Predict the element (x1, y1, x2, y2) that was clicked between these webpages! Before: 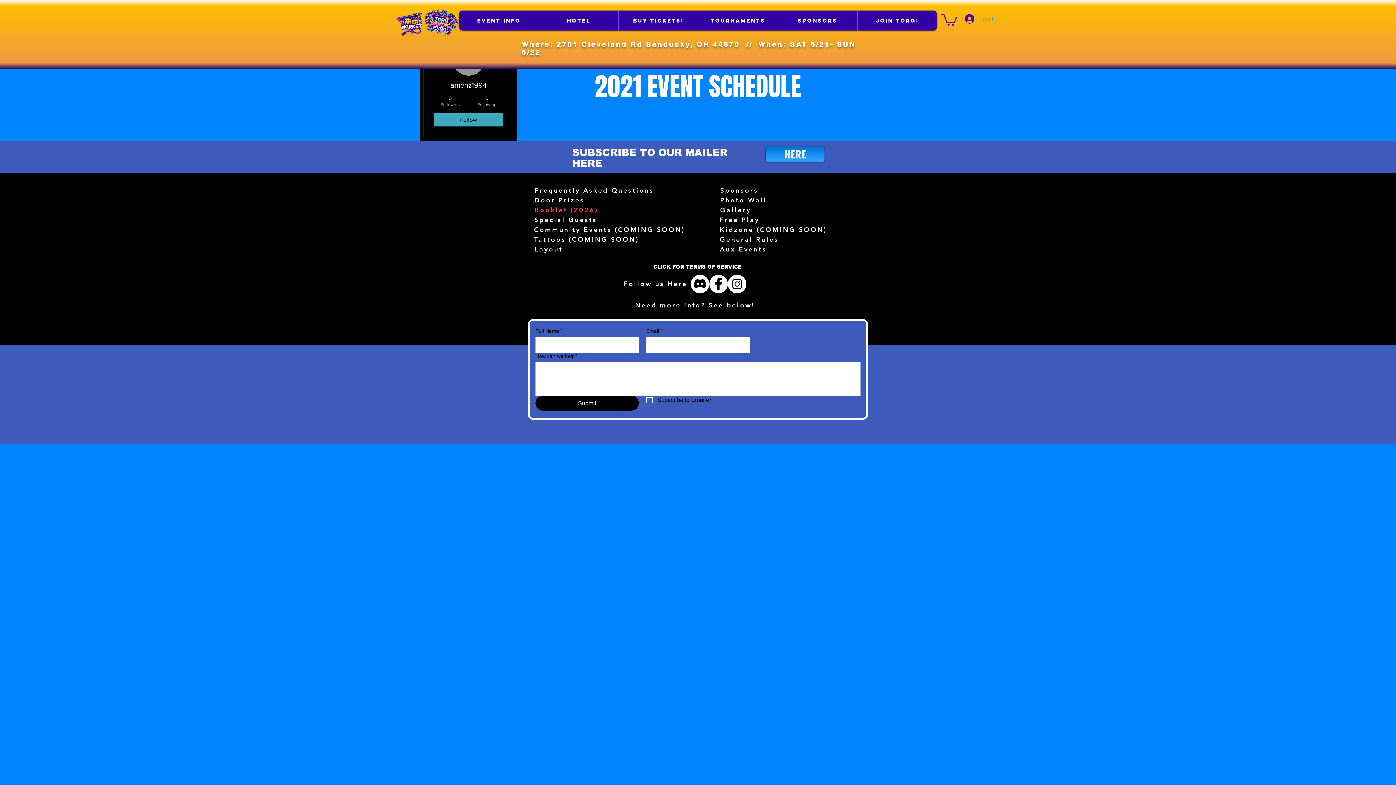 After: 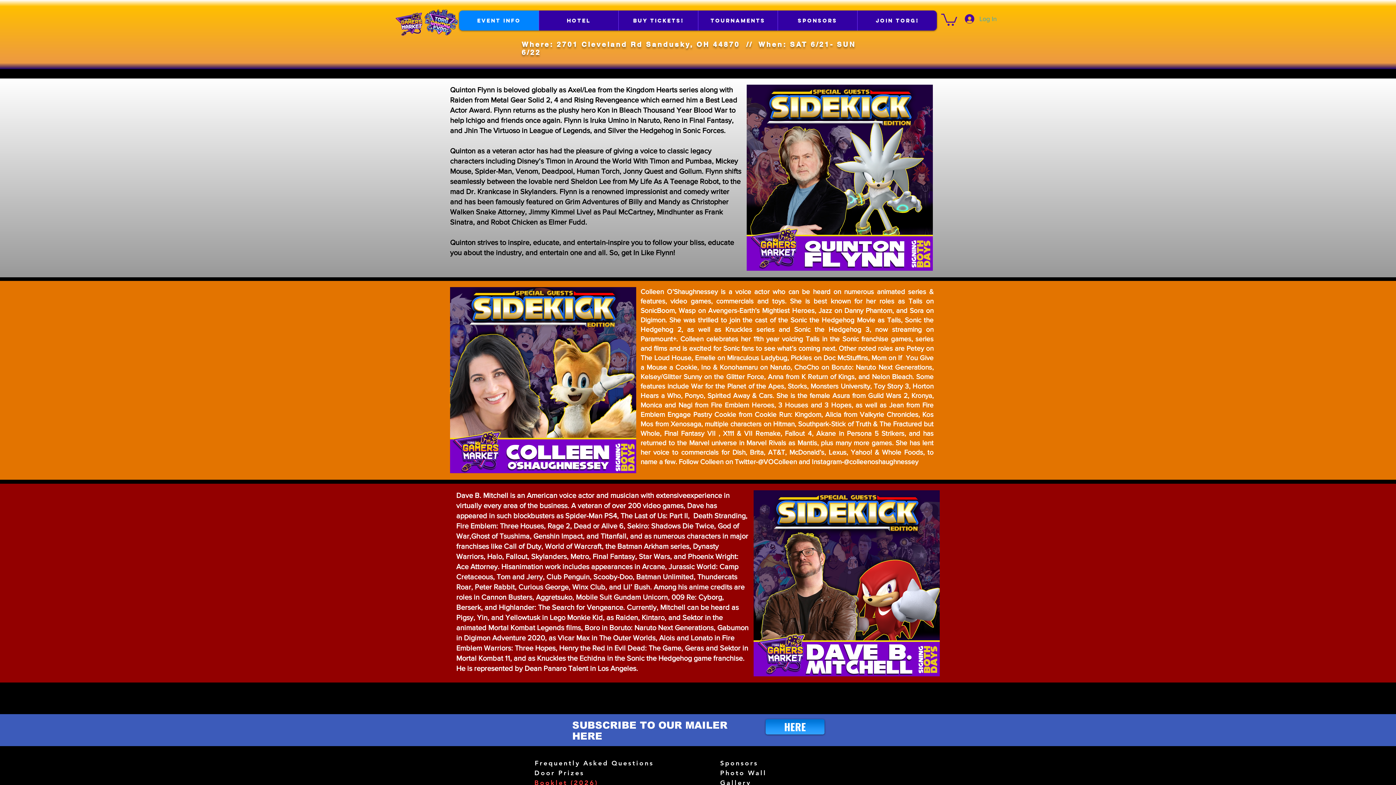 Action: bbox: (534, 216, 597, 223) label: Special Guests